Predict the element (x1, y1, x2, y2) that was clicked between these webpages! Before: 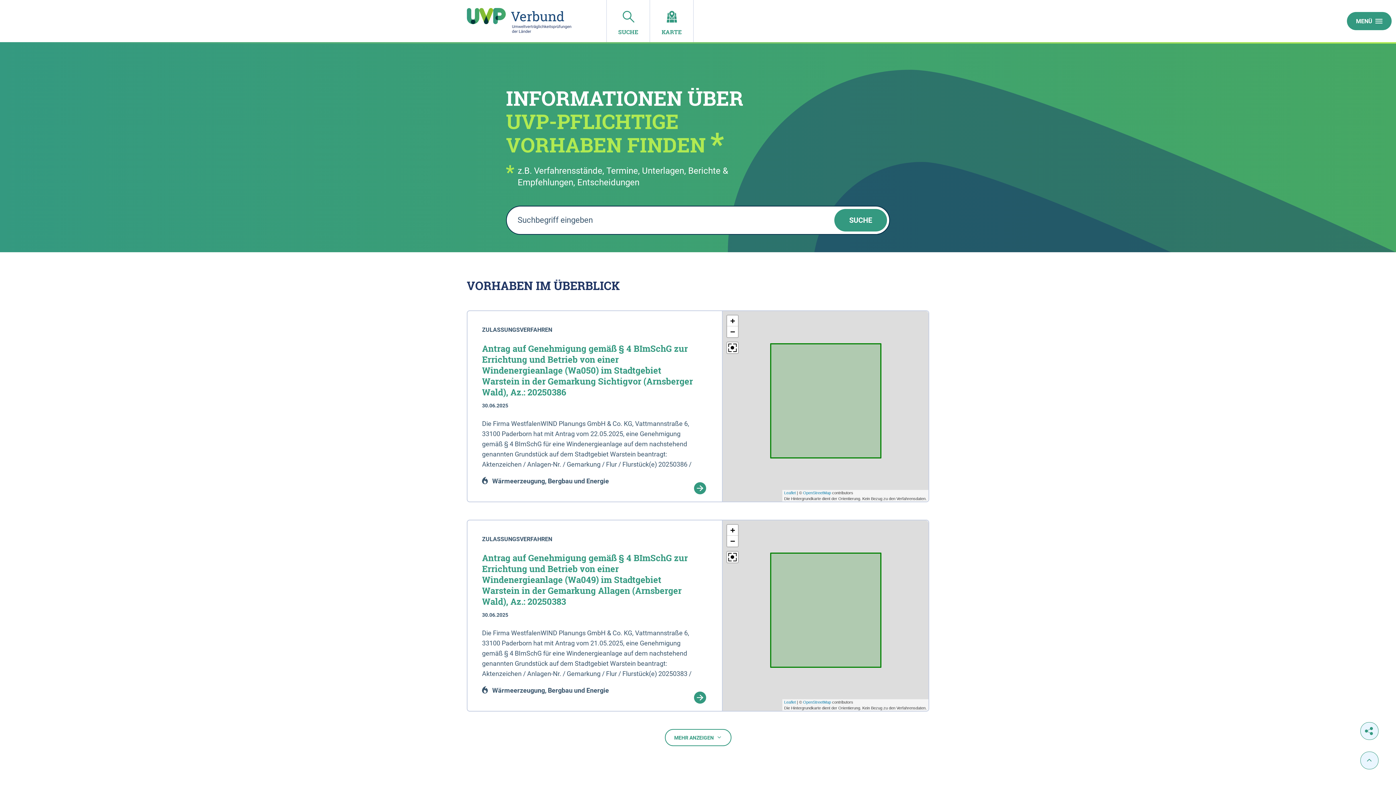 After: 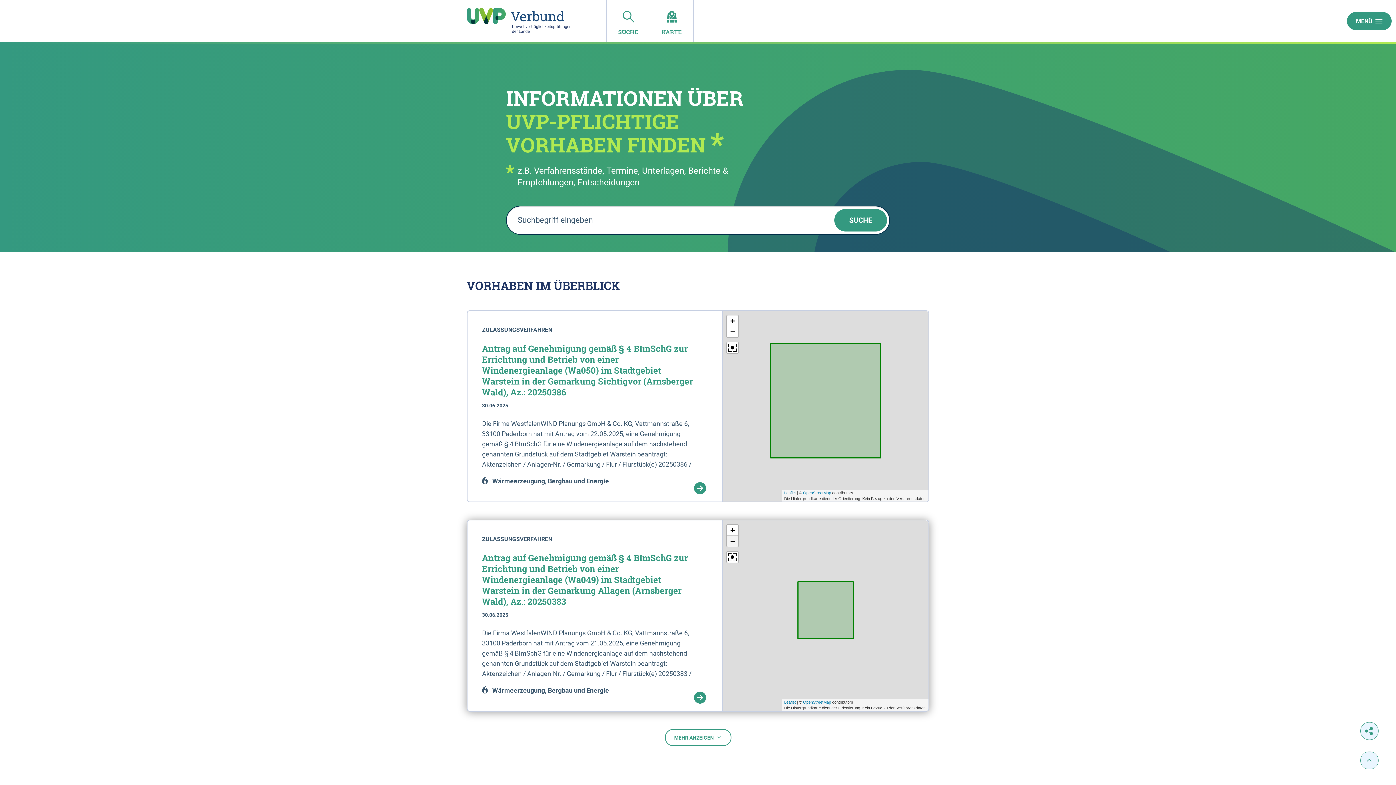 Action: bbox: (727, 535, 738, 546) label: Zoom out